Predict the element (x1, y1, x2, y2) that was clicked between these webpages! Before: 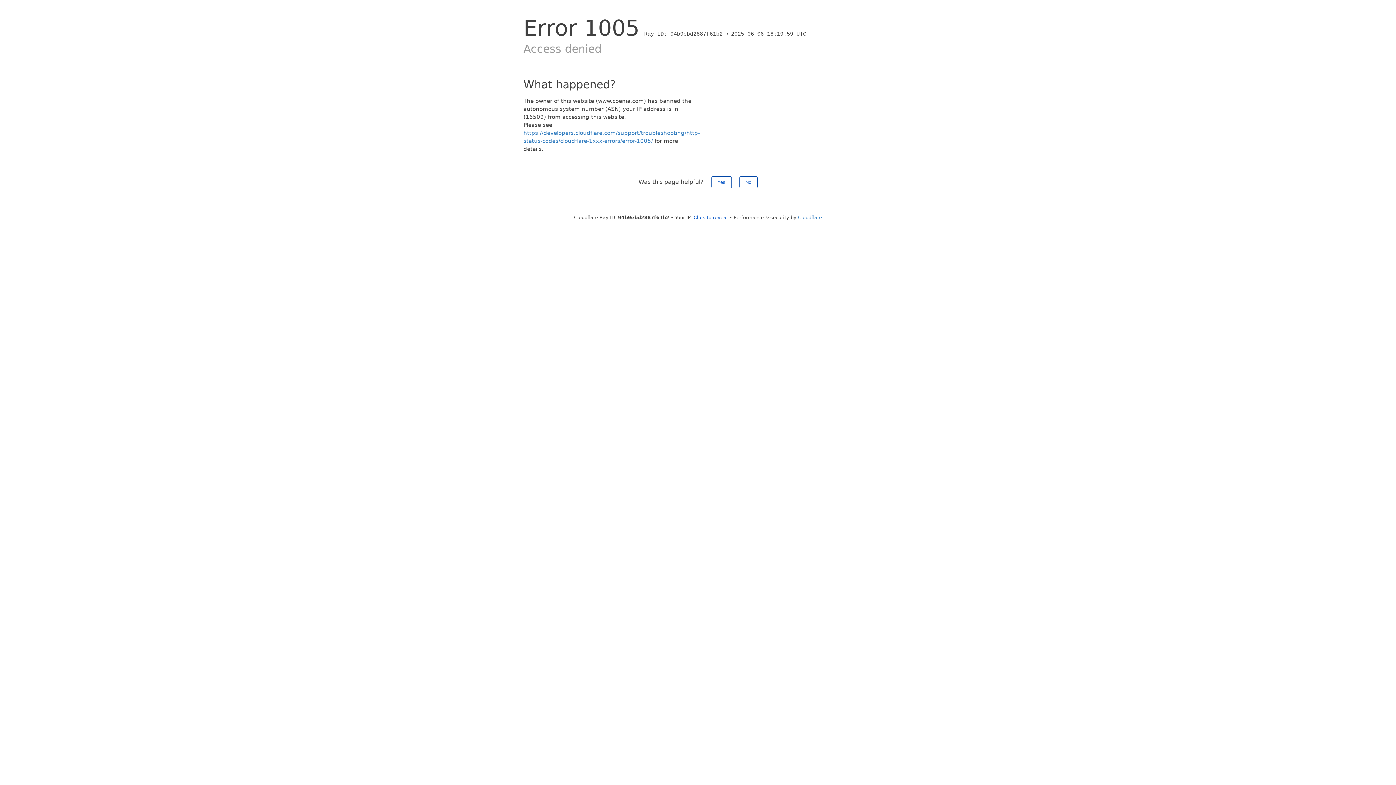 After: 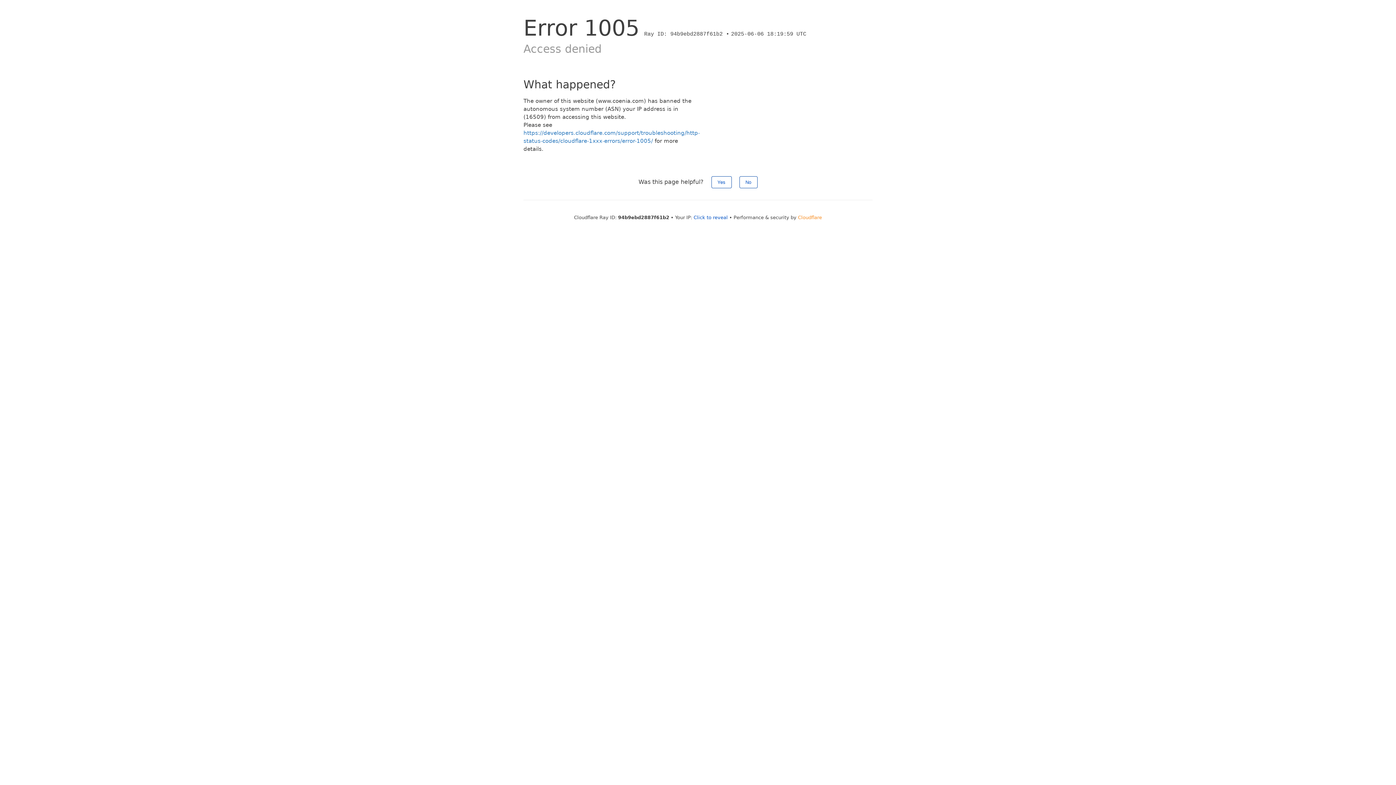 Action: bbox: (798, 214, 822, 220) label: Cloudflare